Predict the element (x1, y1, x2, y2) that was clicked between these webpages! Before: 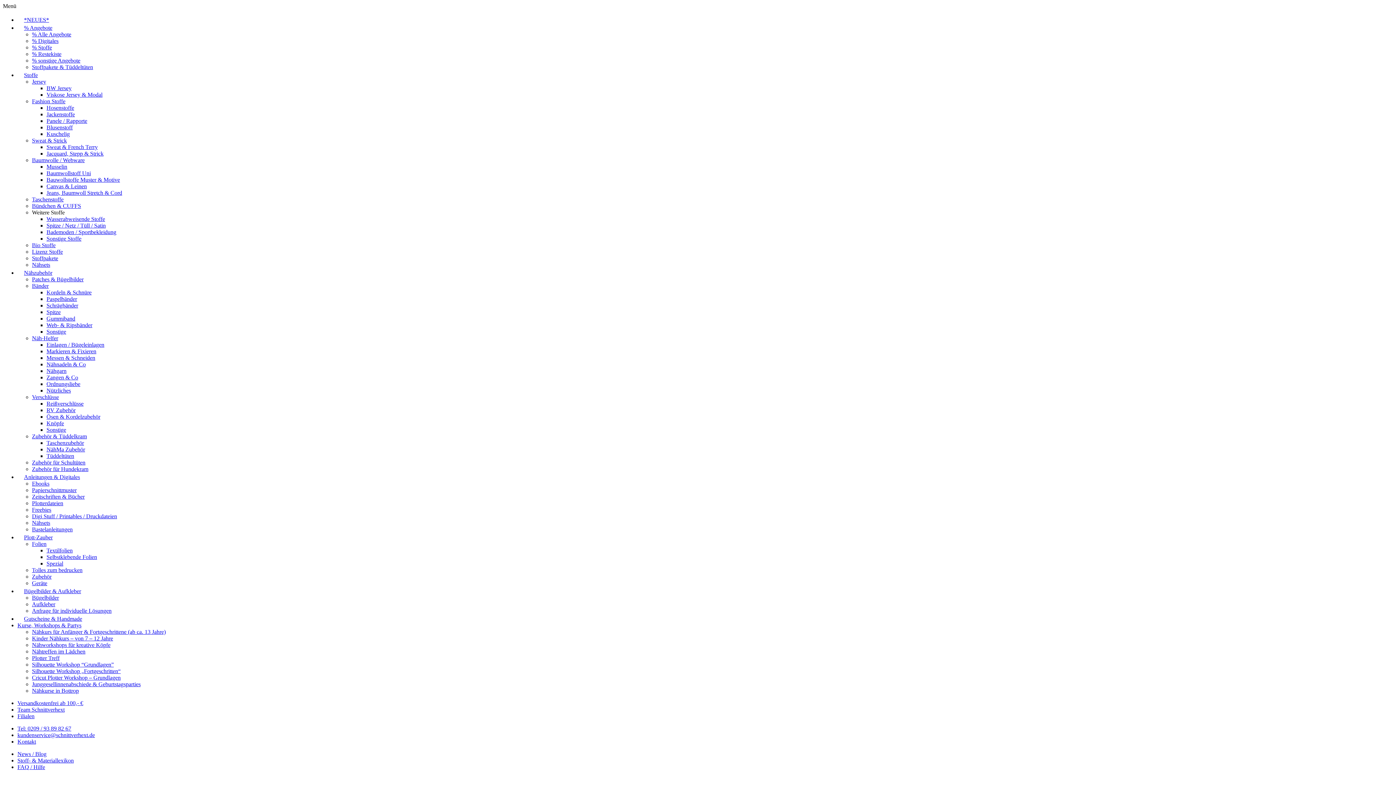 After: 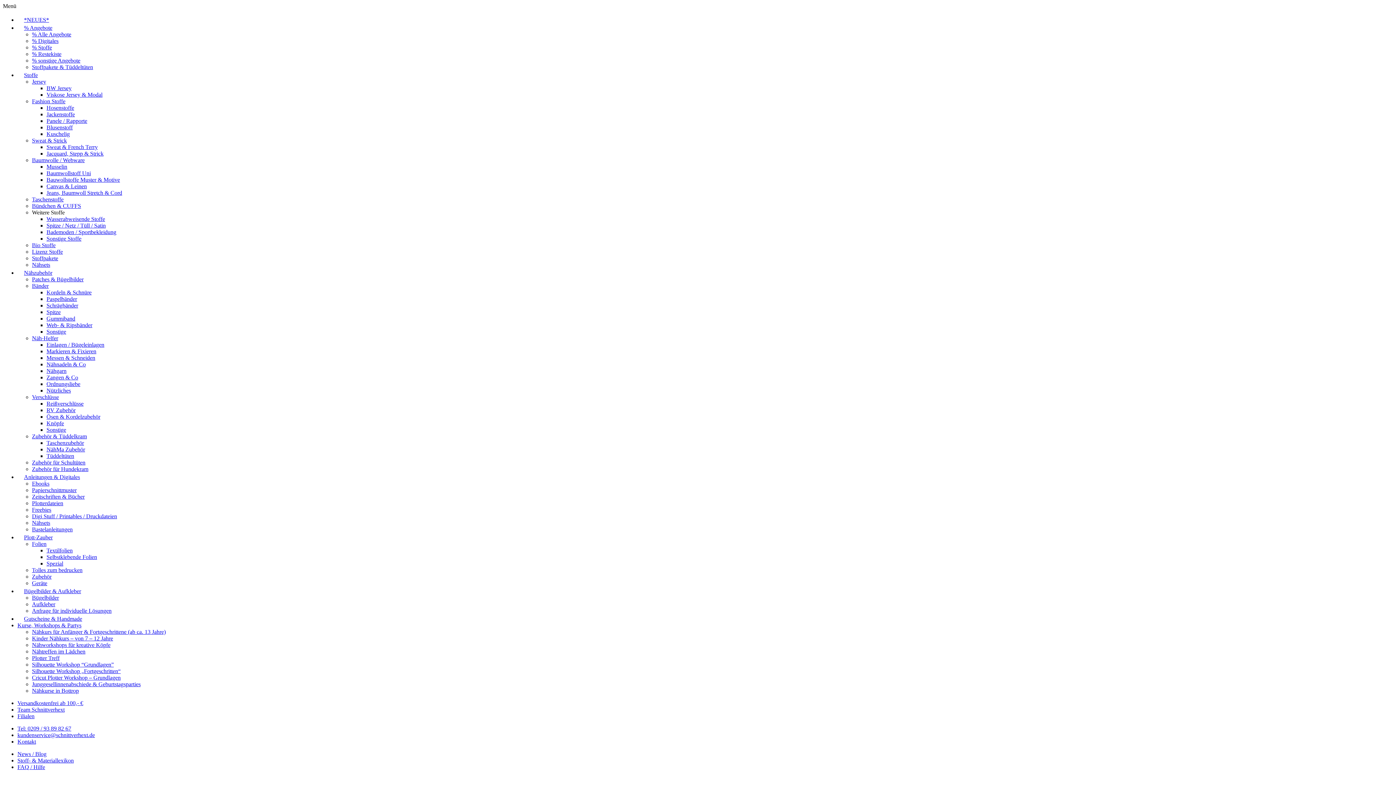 Action: label: Jeans, Baumwoll Stretch & Cord bbox: (46, 189, 122, 196)